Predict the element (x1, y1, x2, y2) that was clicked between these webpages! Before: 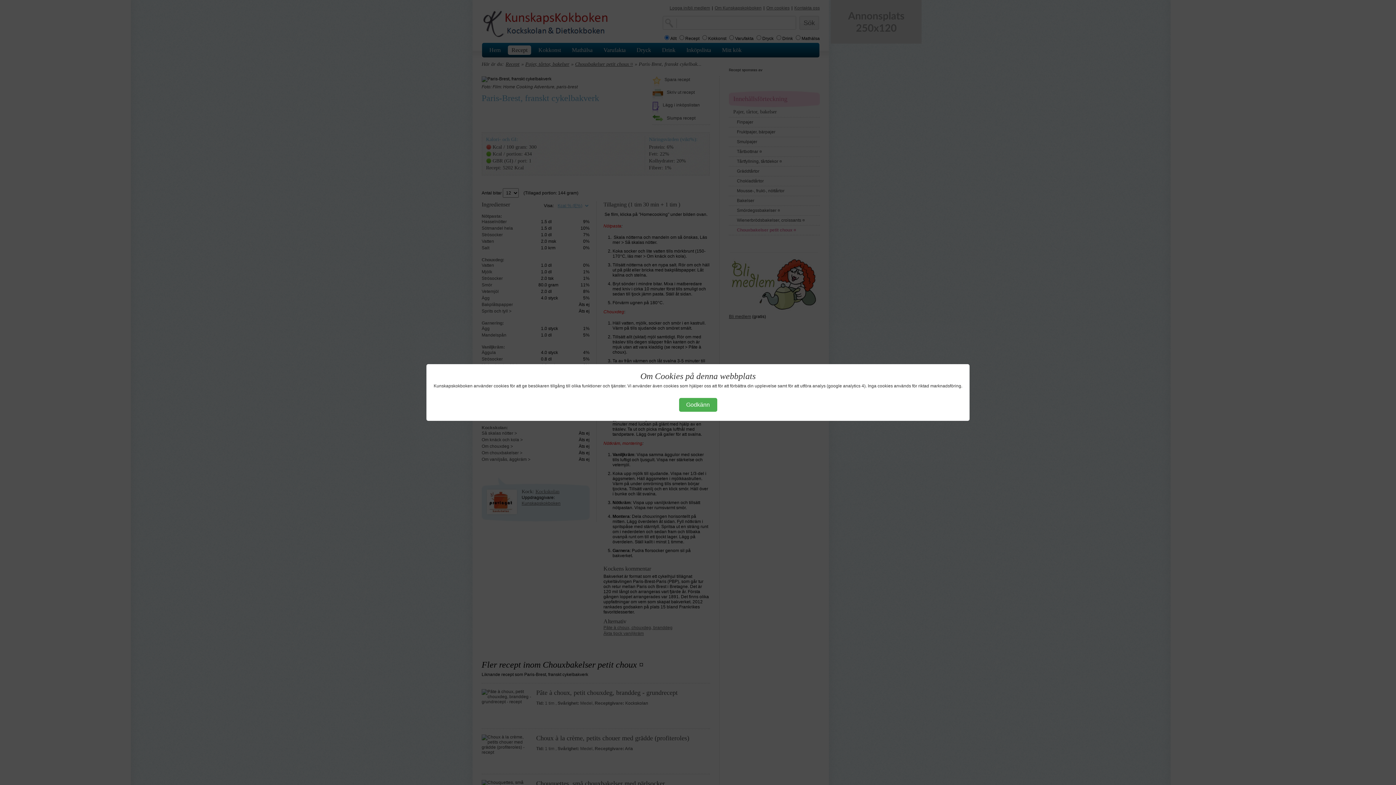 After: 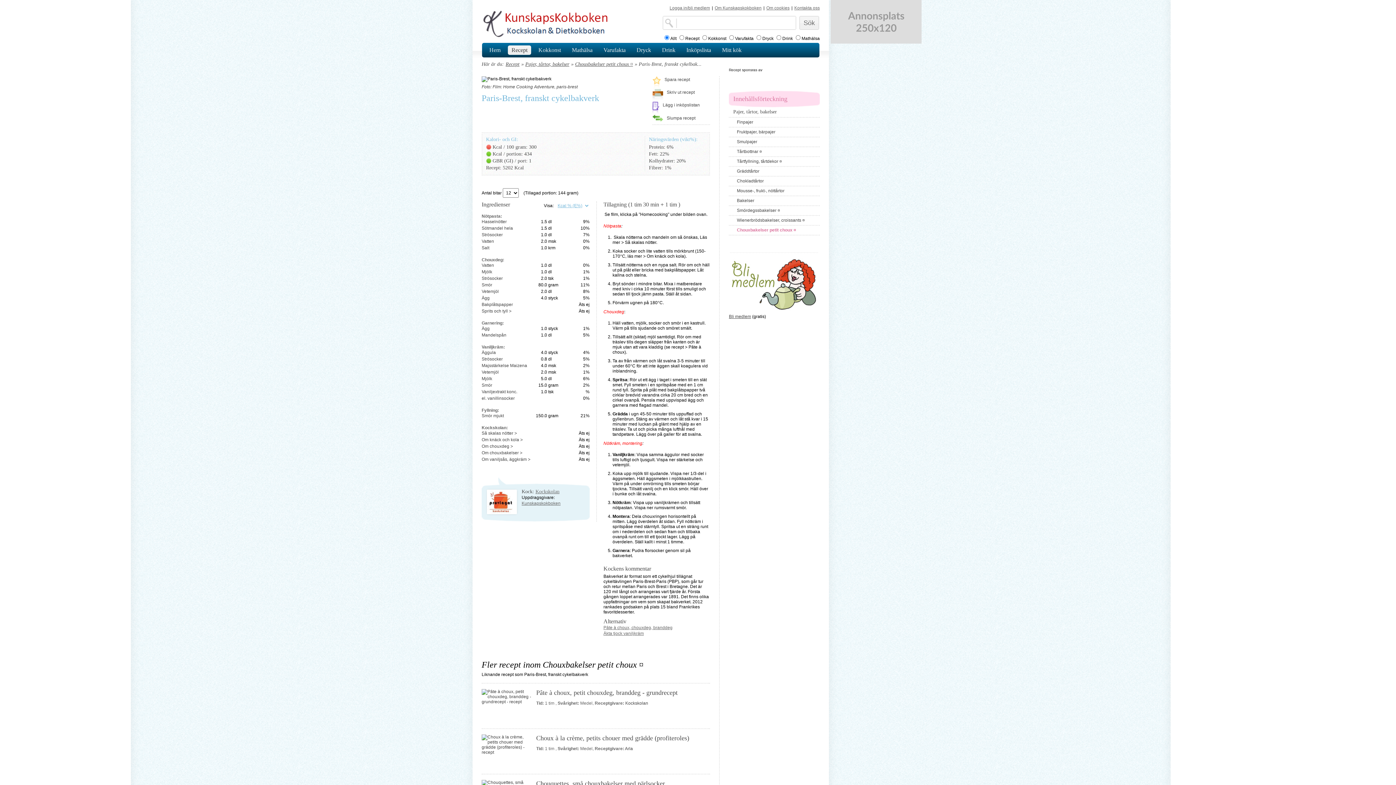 Action: bbox: (679, 398, 717, 412) label: Godkänn